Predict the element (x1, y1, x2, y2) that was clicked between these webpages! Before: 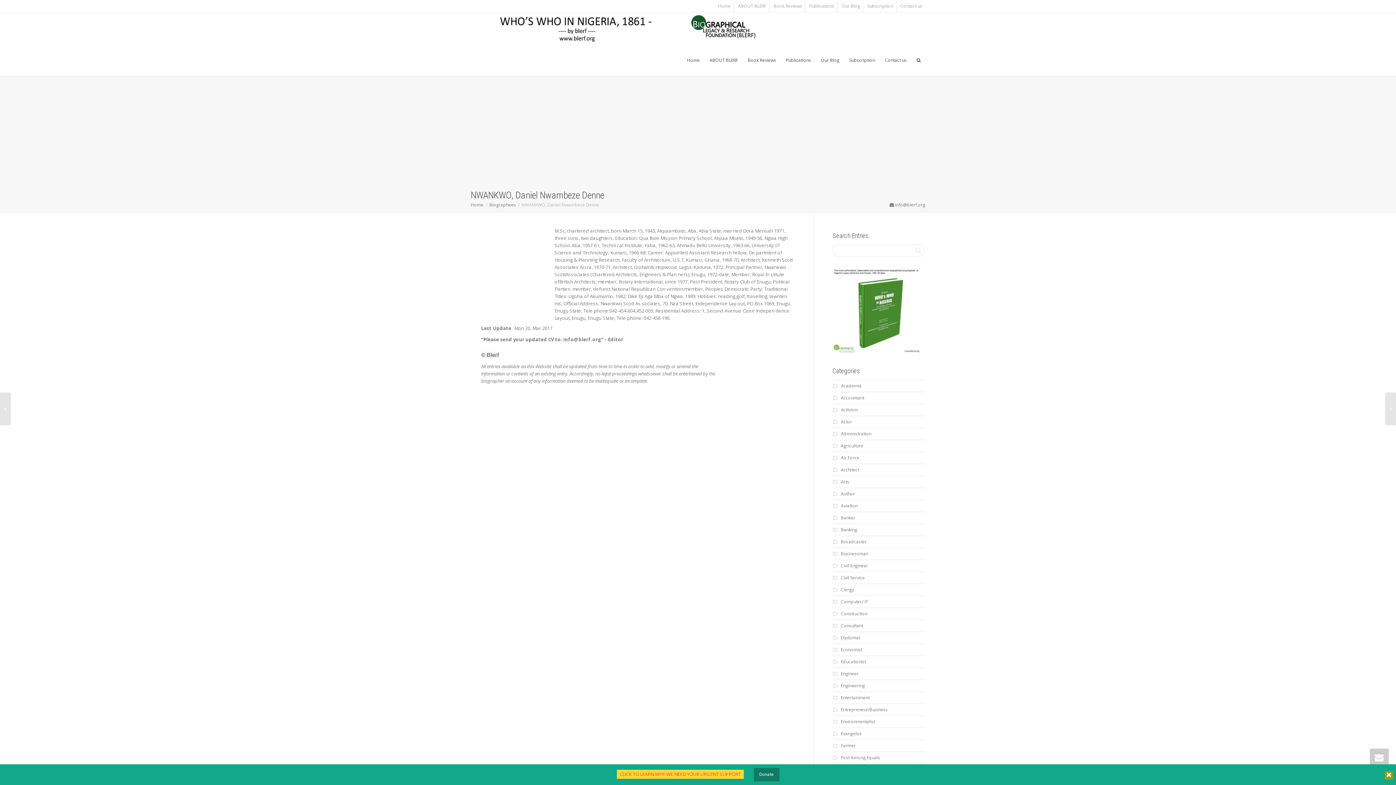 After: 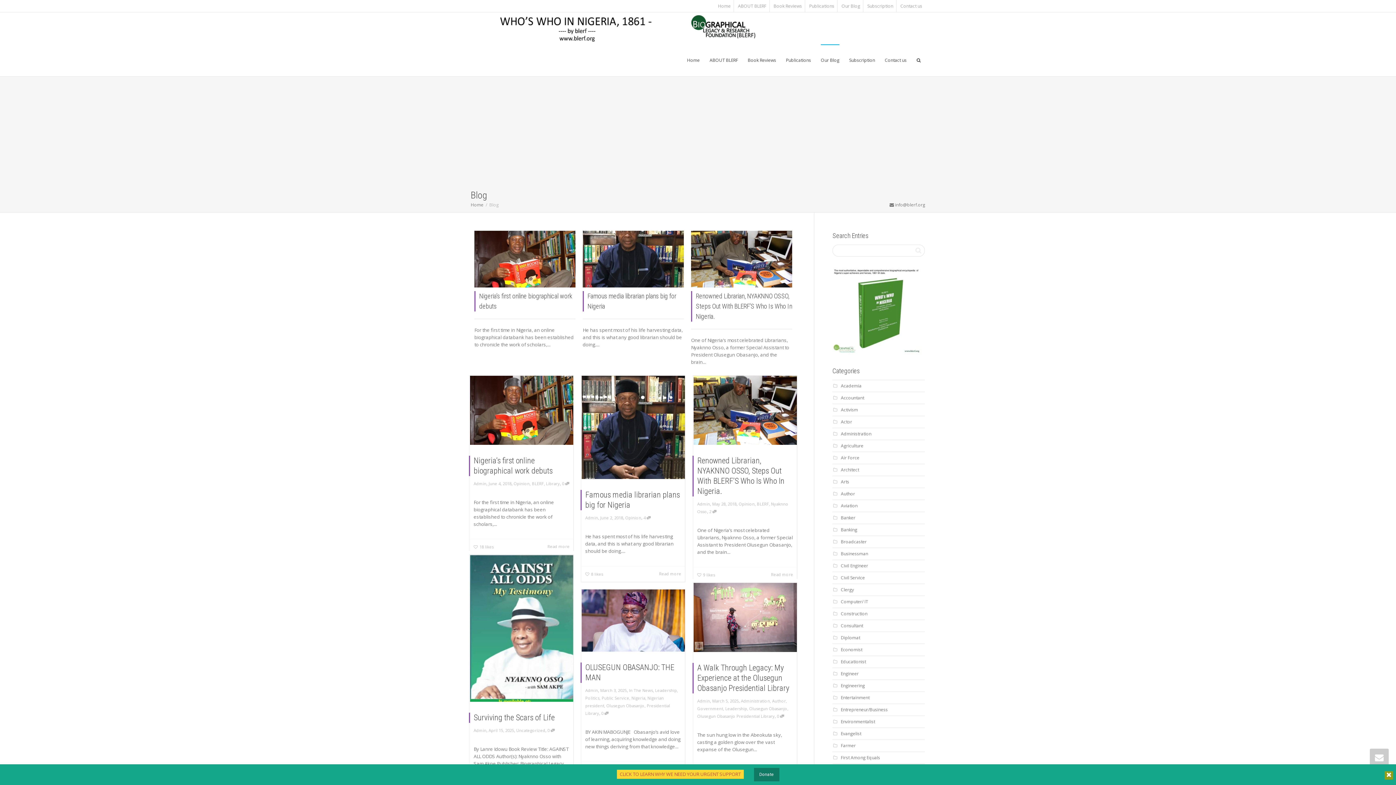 Action: label: Our Blog bbox: (821, 44, 839, 76)